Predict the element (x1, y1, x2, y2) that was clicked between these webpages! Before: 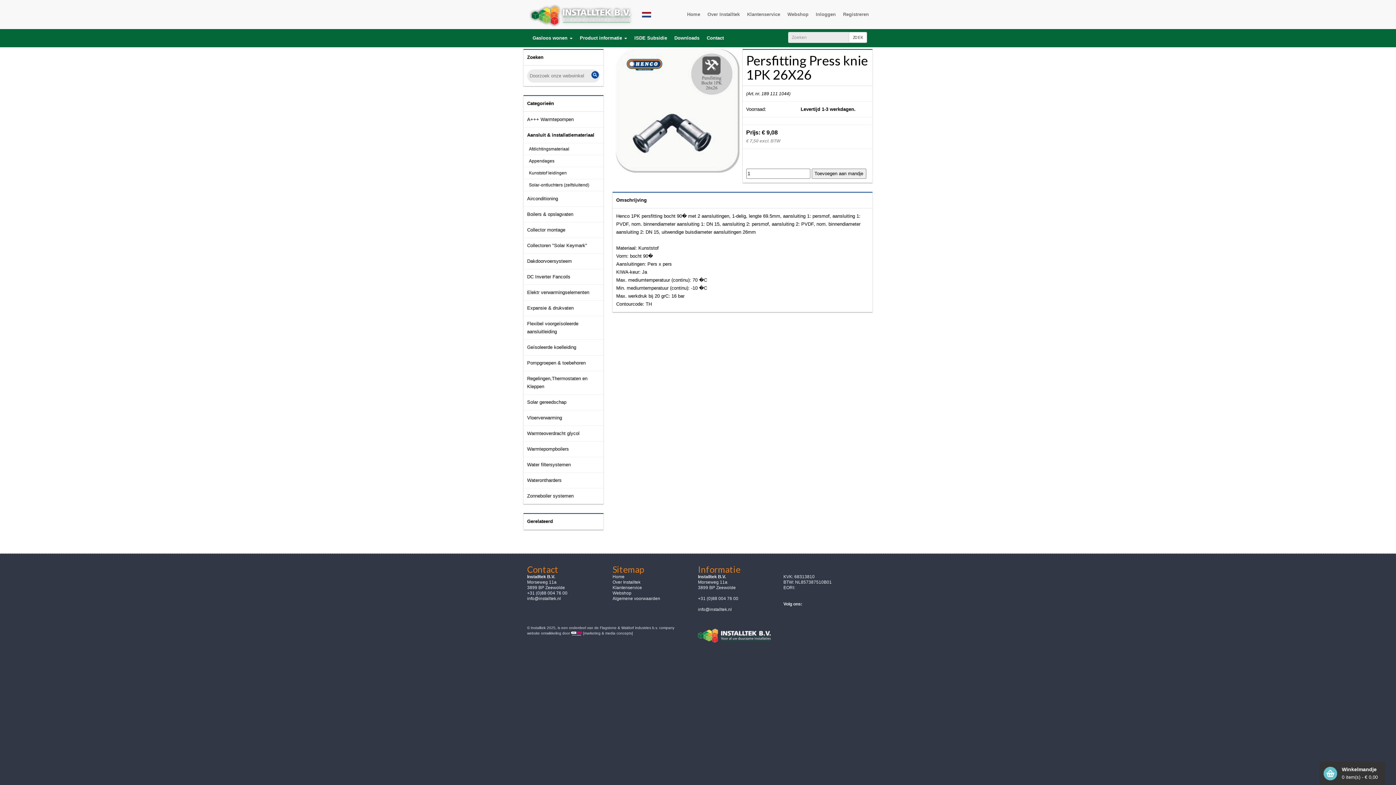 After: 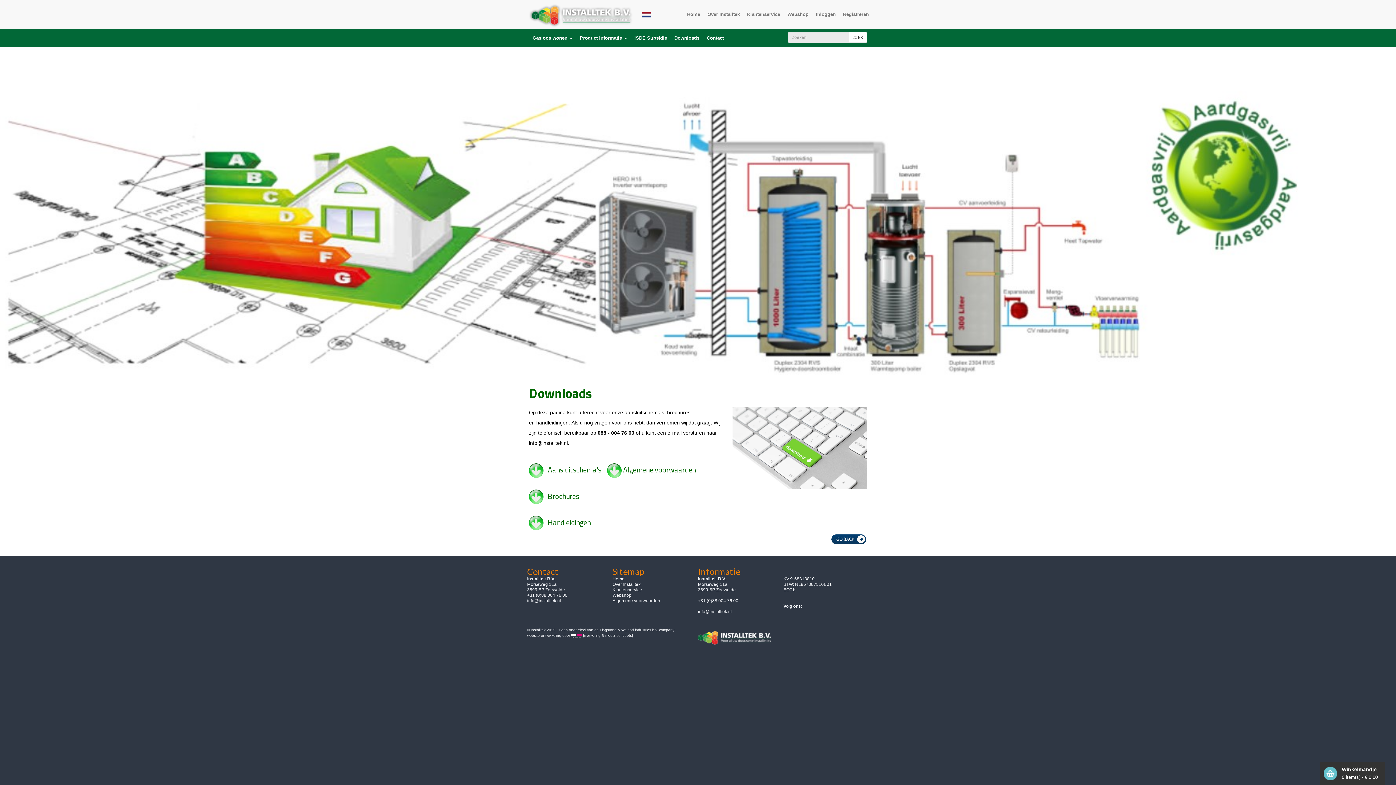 Action: bbox: (670, 29, 703, 47) label: Downloads